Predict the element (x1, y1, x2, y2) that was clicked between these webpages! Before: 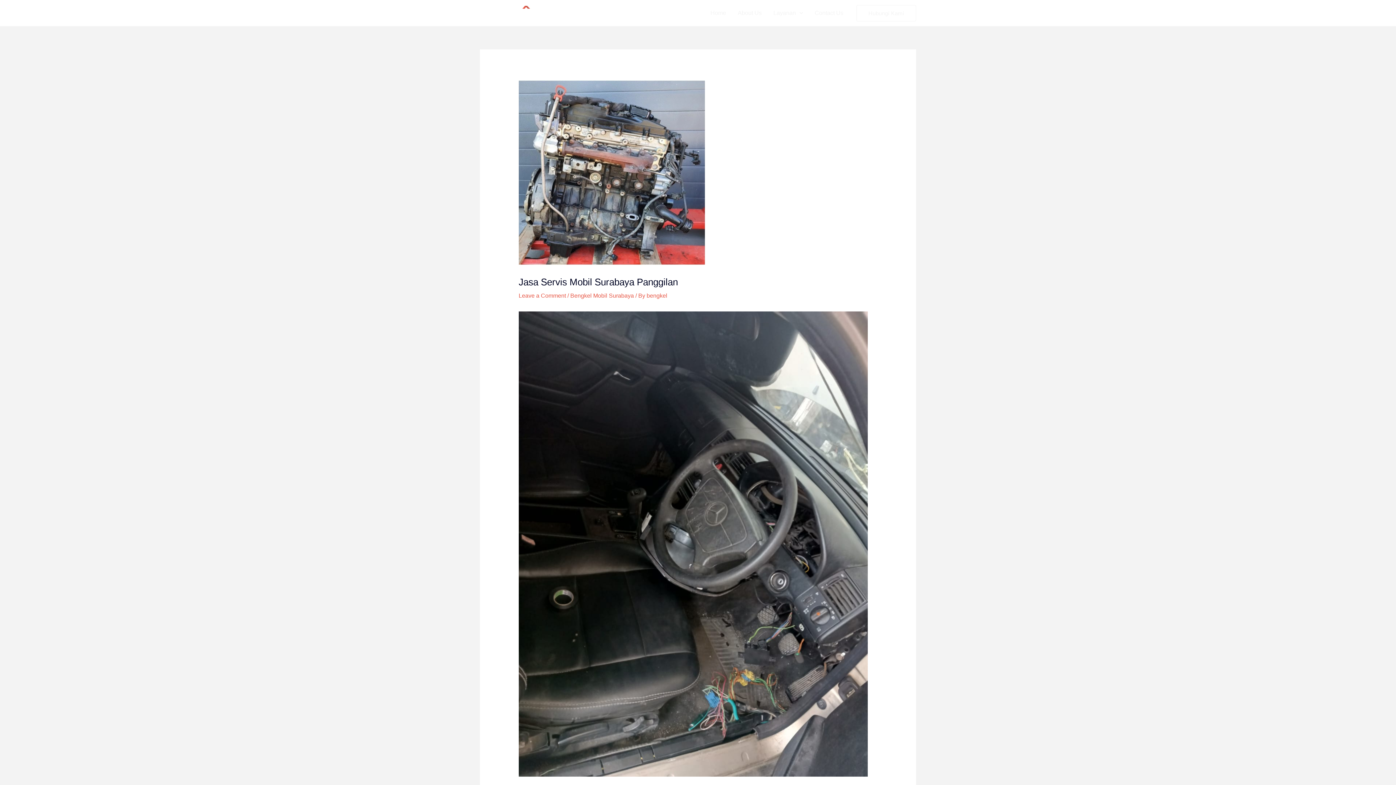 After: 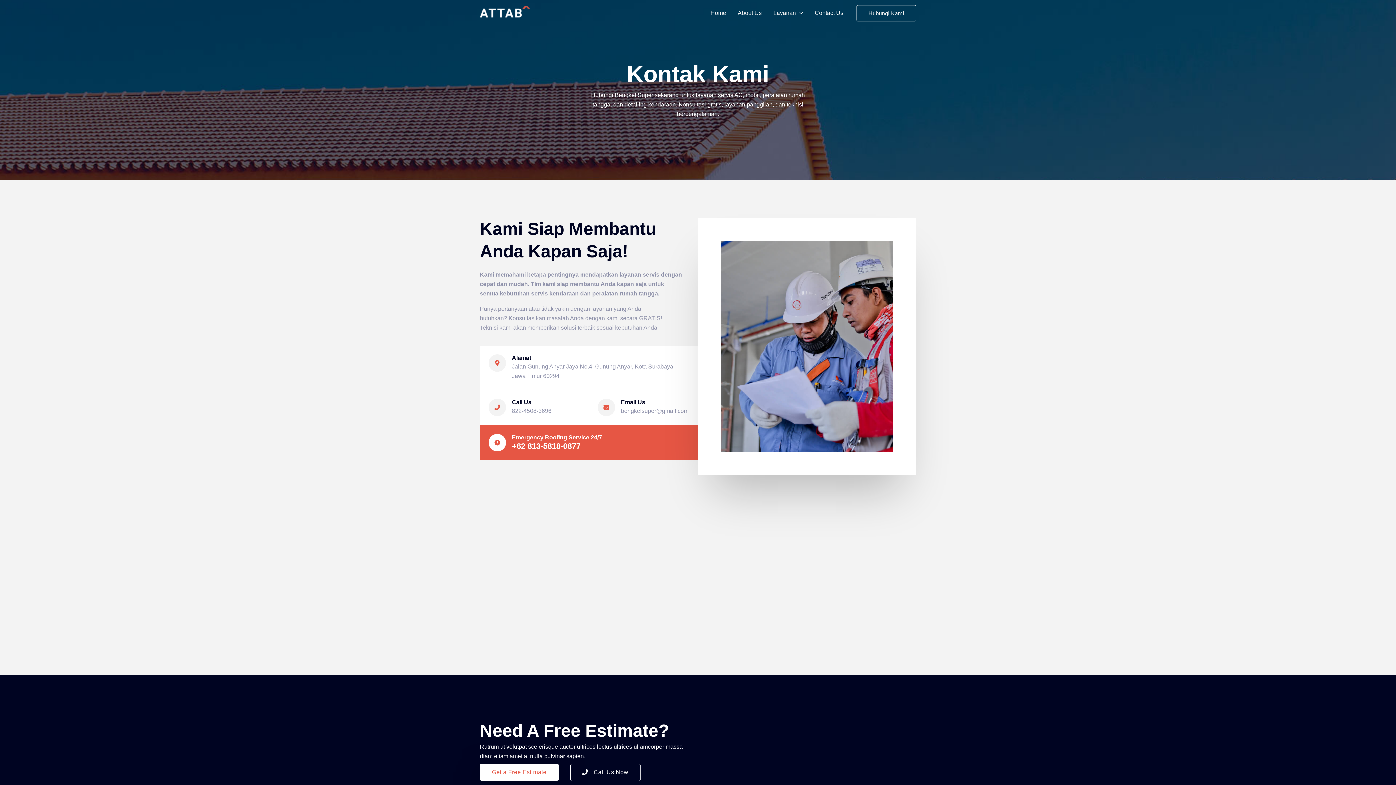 Action: label: Contact Us bbox: (809, 0, 849, 25)